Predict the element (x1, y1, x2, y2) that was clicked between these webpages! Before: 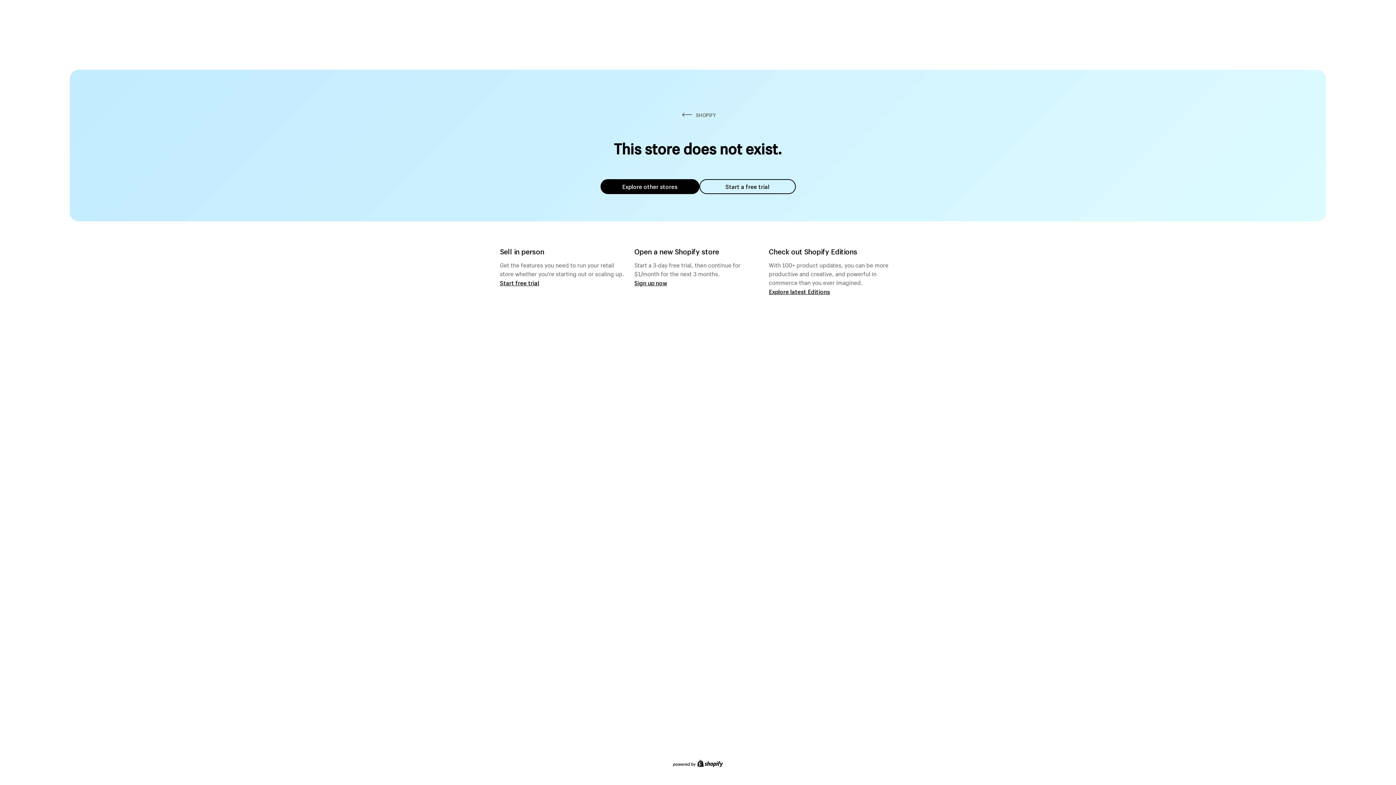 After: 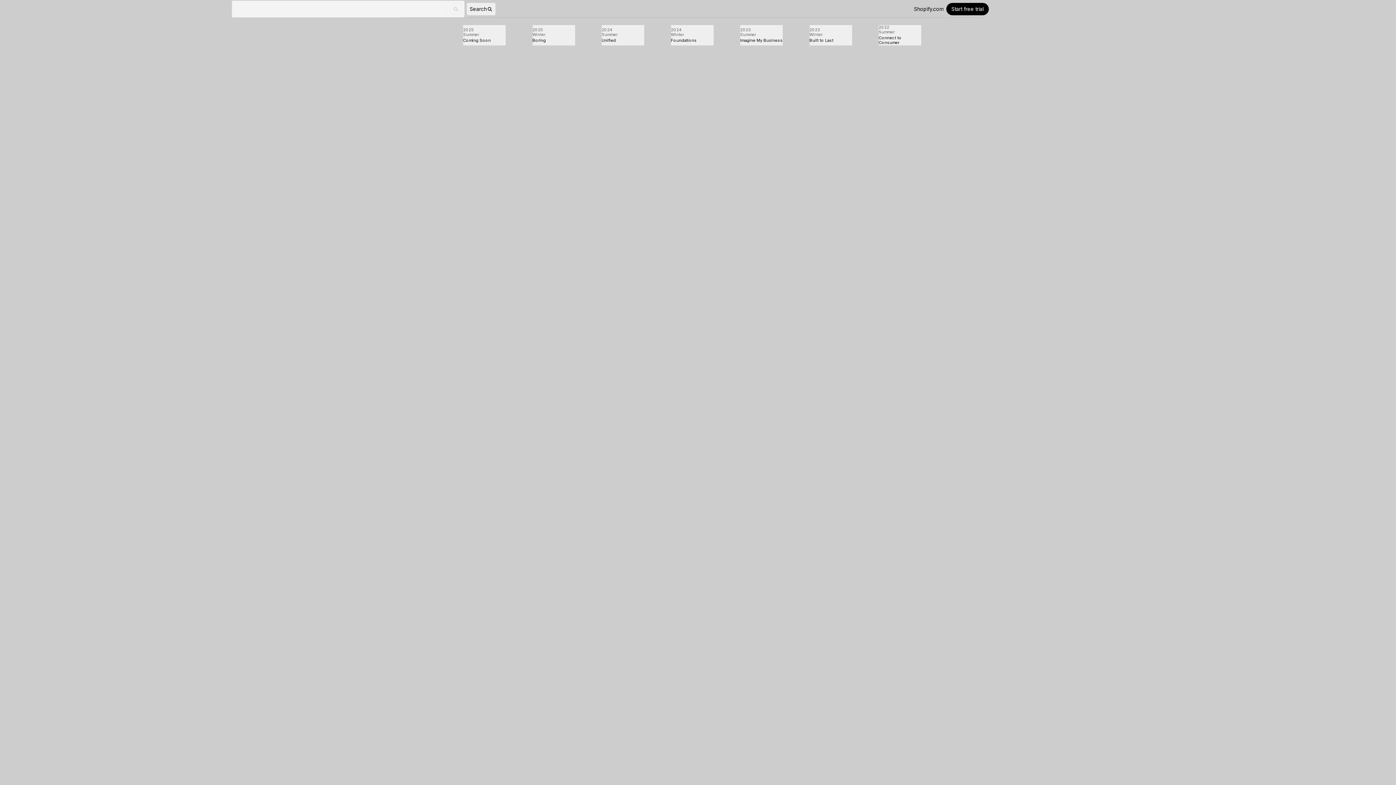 Action: label: Explore latest Editions bbox: (769, 287, 830, 295)